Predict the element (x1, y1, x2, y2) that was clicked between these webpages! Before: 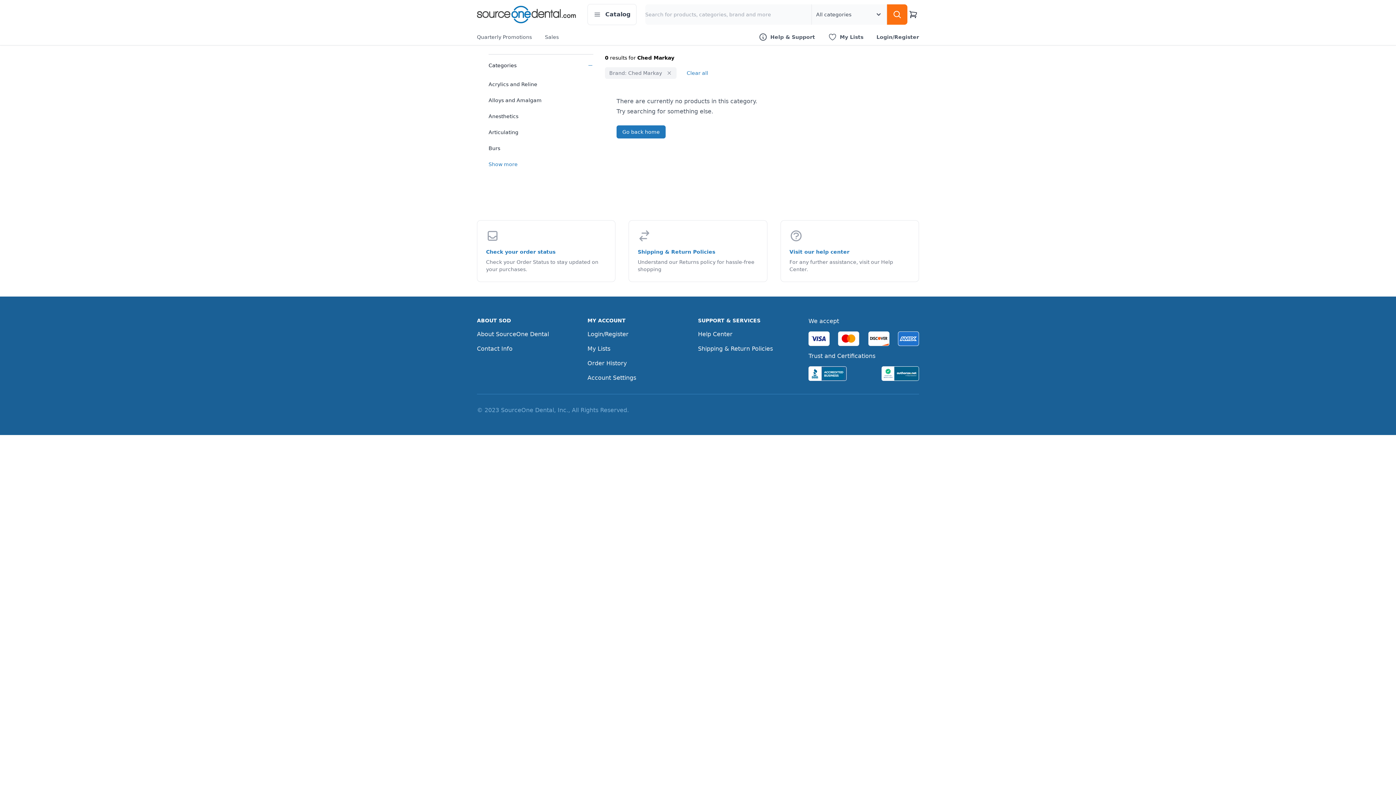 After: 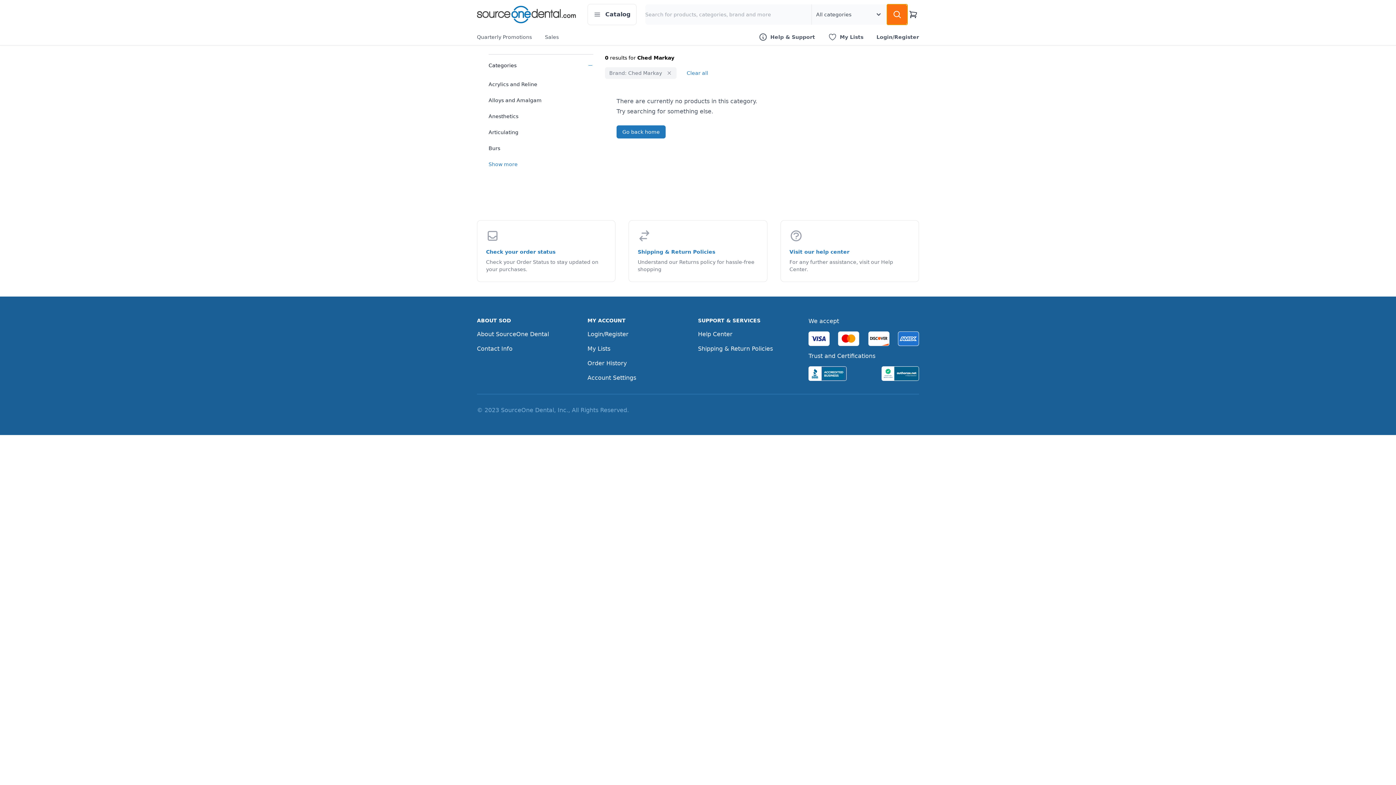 Action: bbox: (887, 4, 907, 24)